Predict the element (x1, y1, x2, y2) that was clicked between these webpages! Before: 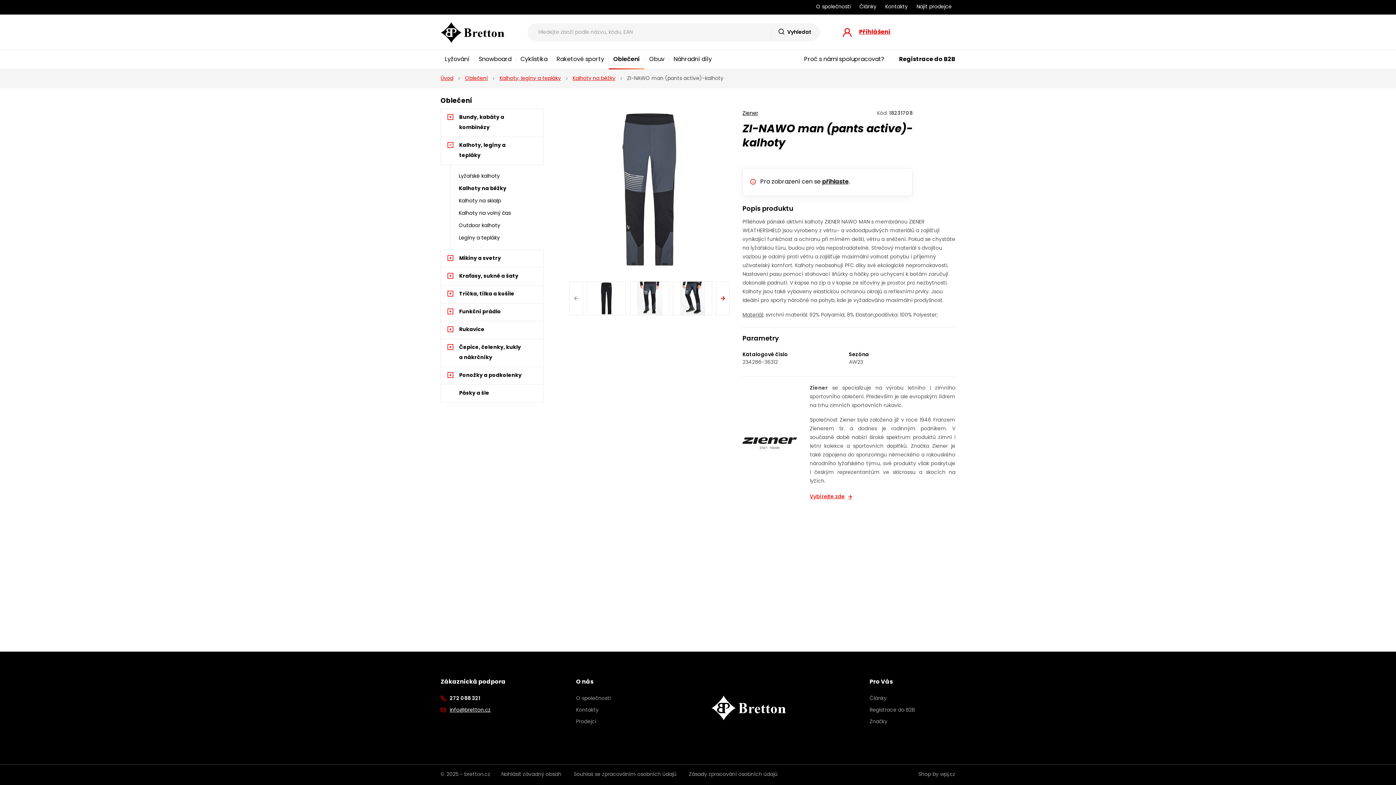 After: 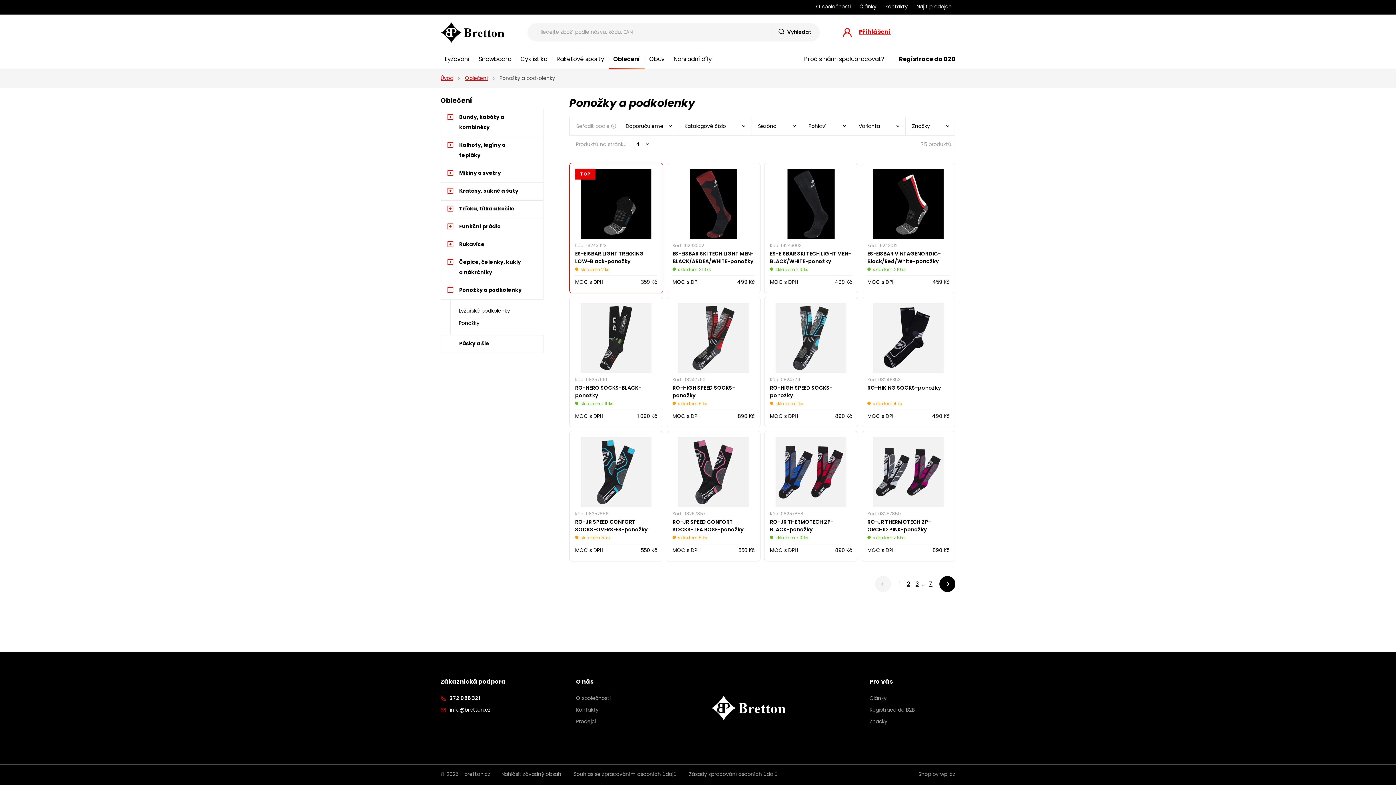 Action: bbox: (440, 366, 543, 385) label: Ponožky a podkolenky